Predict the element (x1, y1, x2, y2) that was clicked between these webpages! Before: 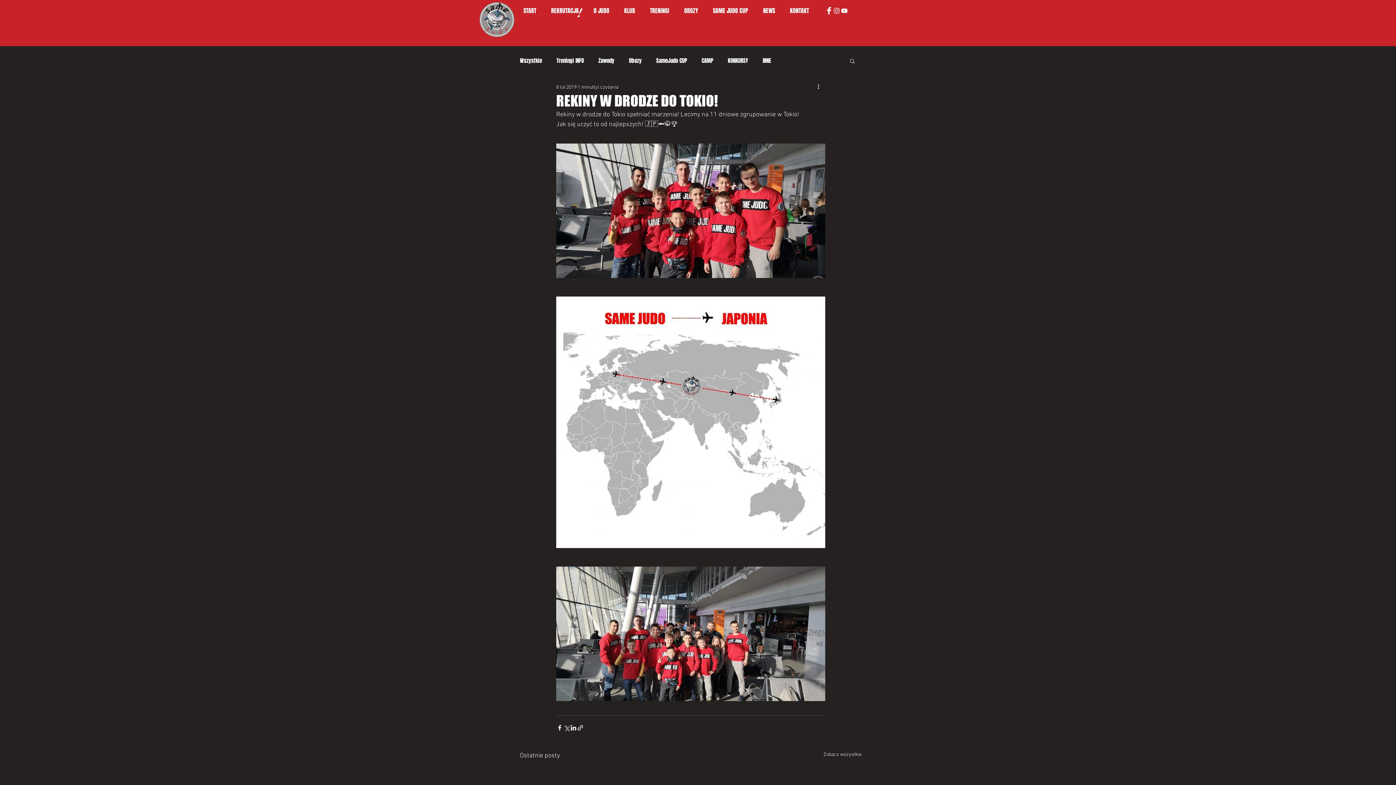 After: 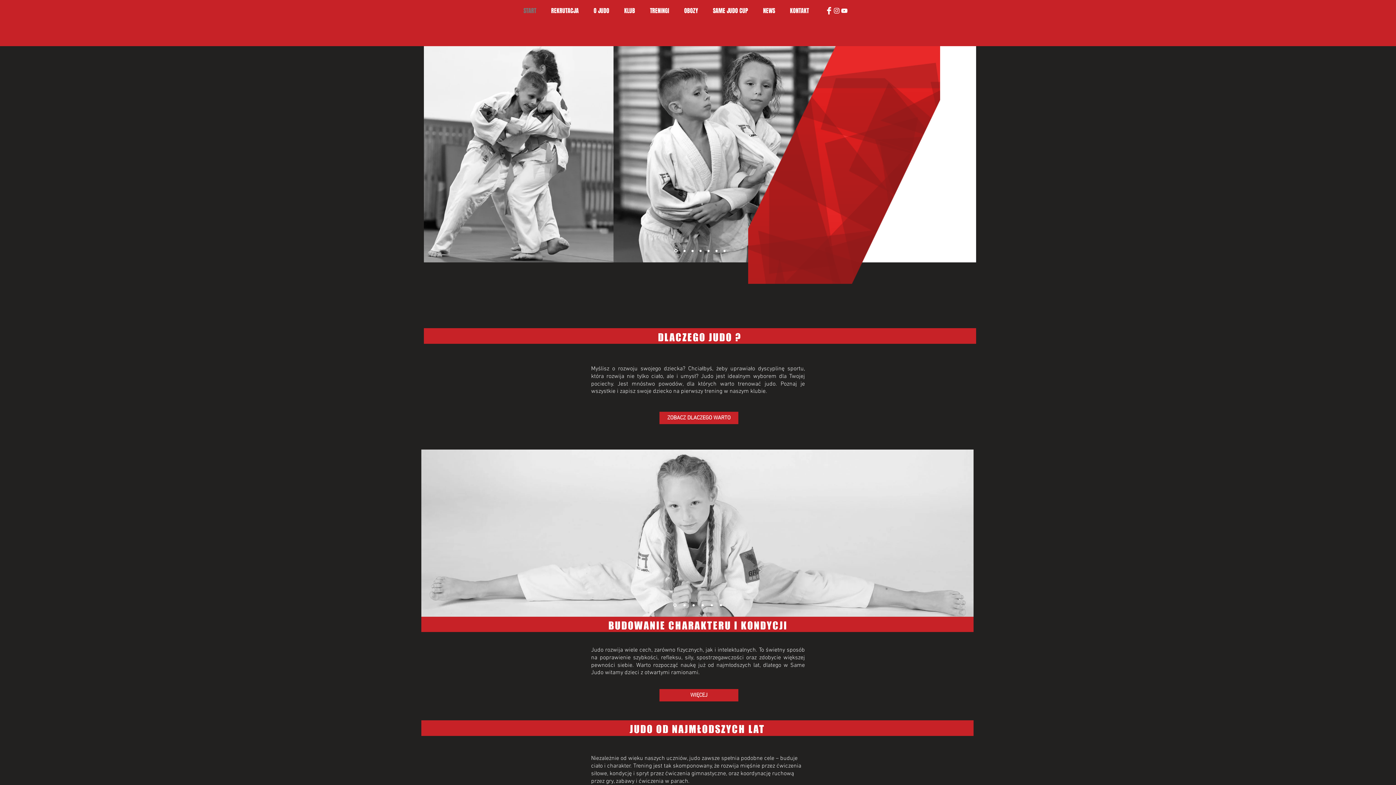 Action: bbox: (520, 5, 547, 16) label: START